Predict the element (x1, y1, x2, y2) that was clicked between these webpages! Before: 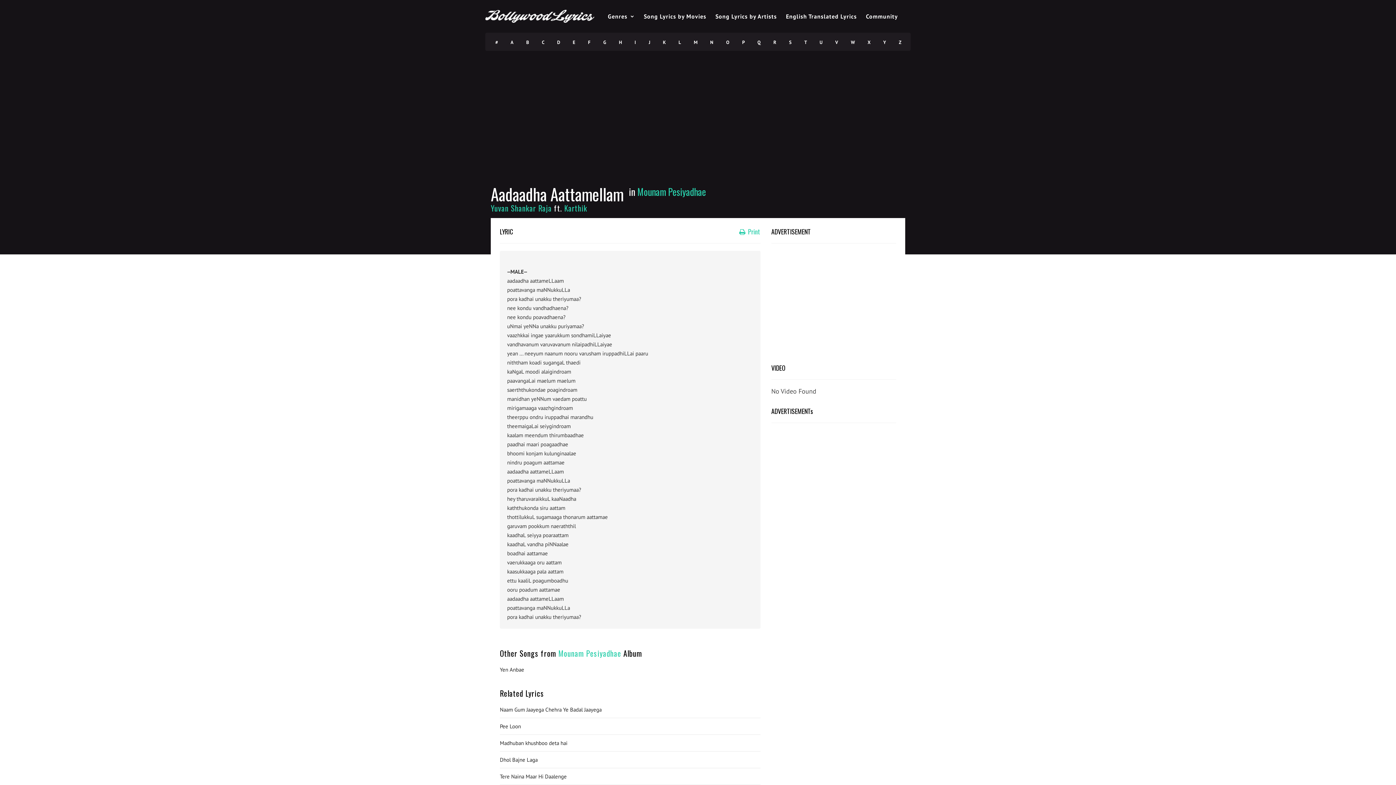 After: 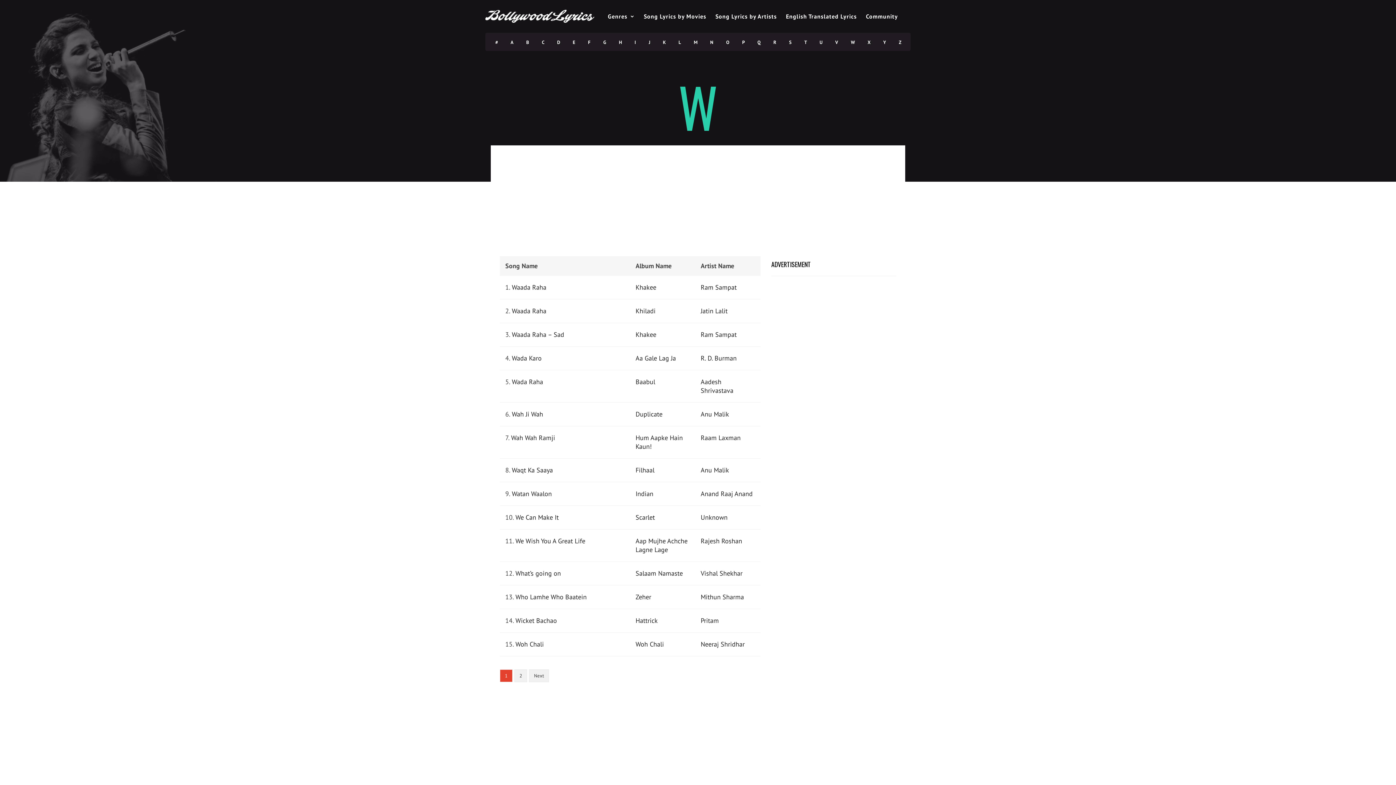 Action: label: W bbox: (844, 33, 861, 51)